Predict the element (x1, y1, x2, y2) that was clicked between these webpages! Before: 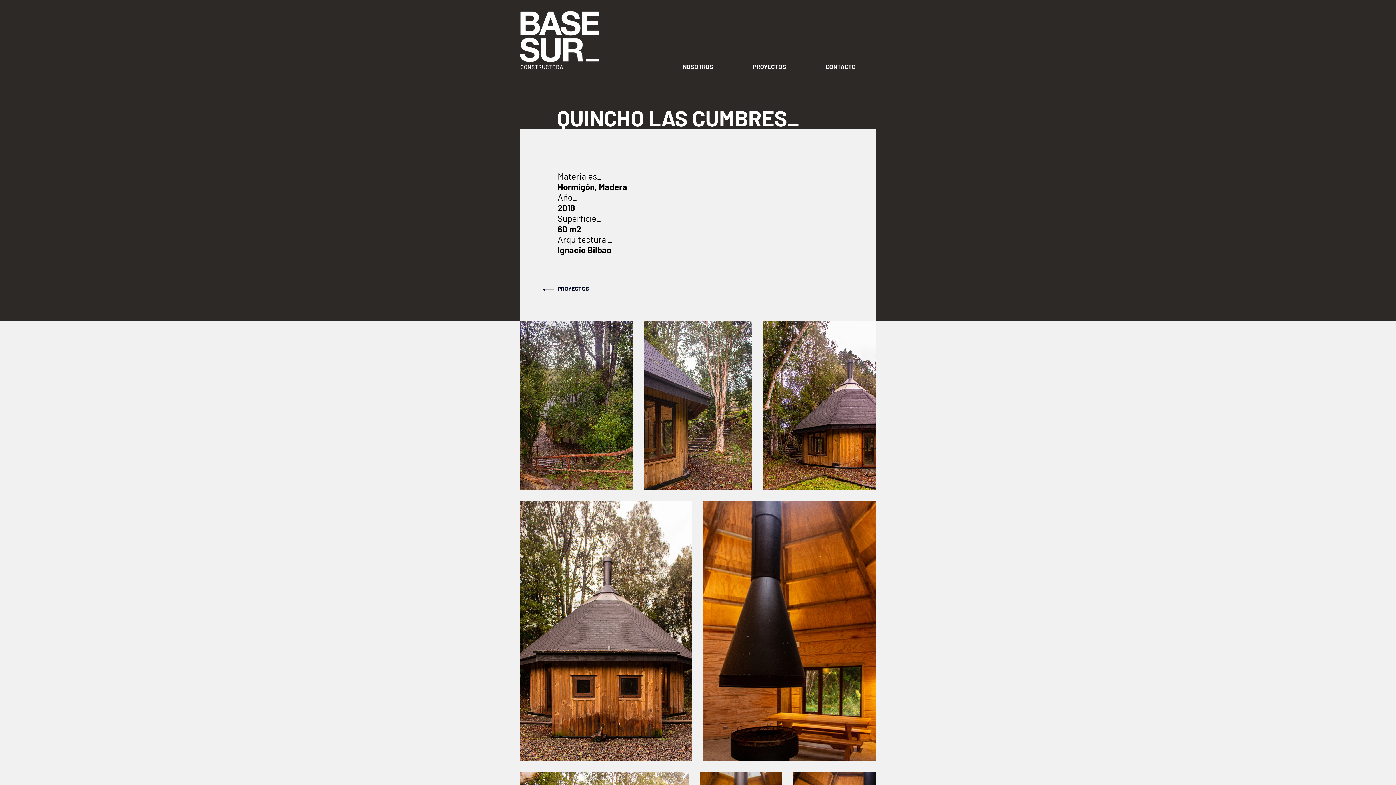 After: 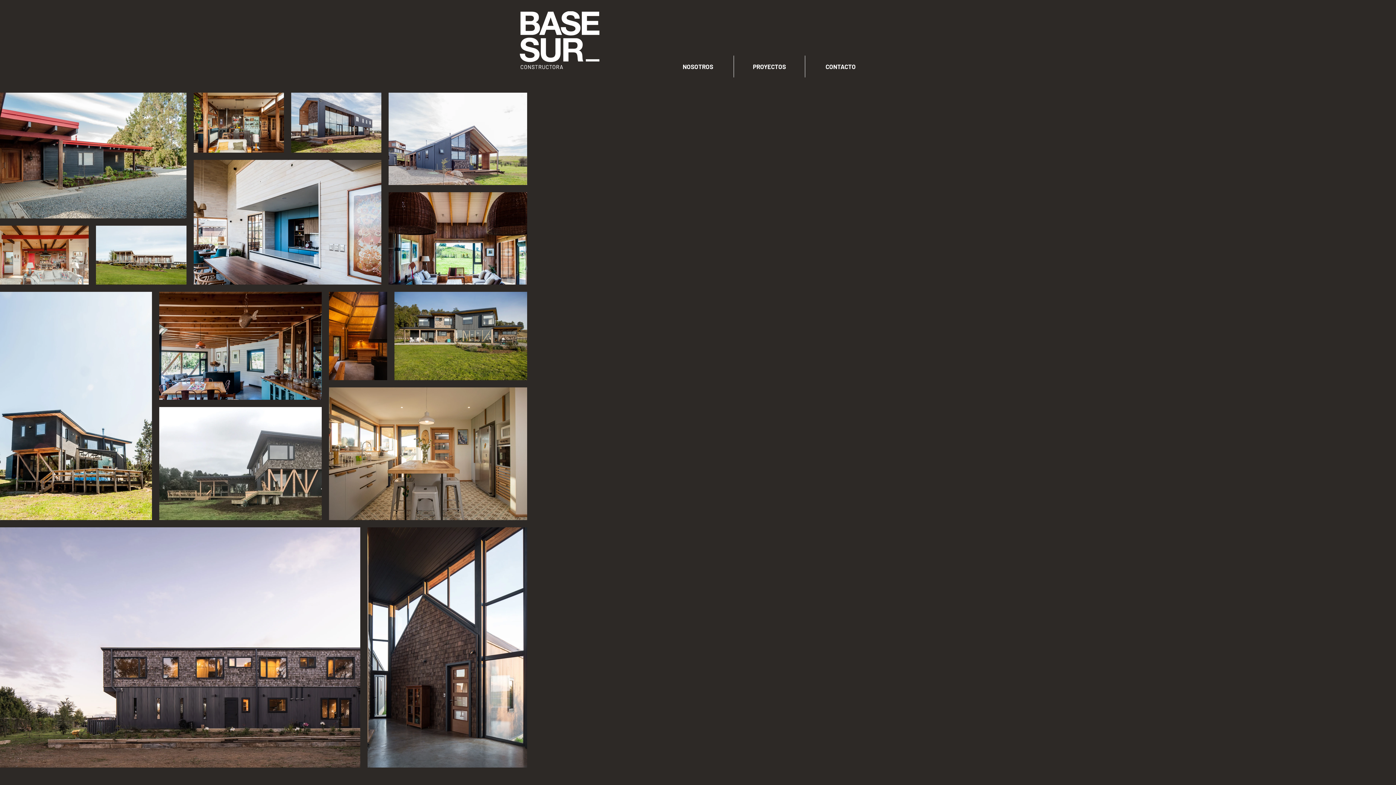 Action: bbox: (520, 11, 599, 69)